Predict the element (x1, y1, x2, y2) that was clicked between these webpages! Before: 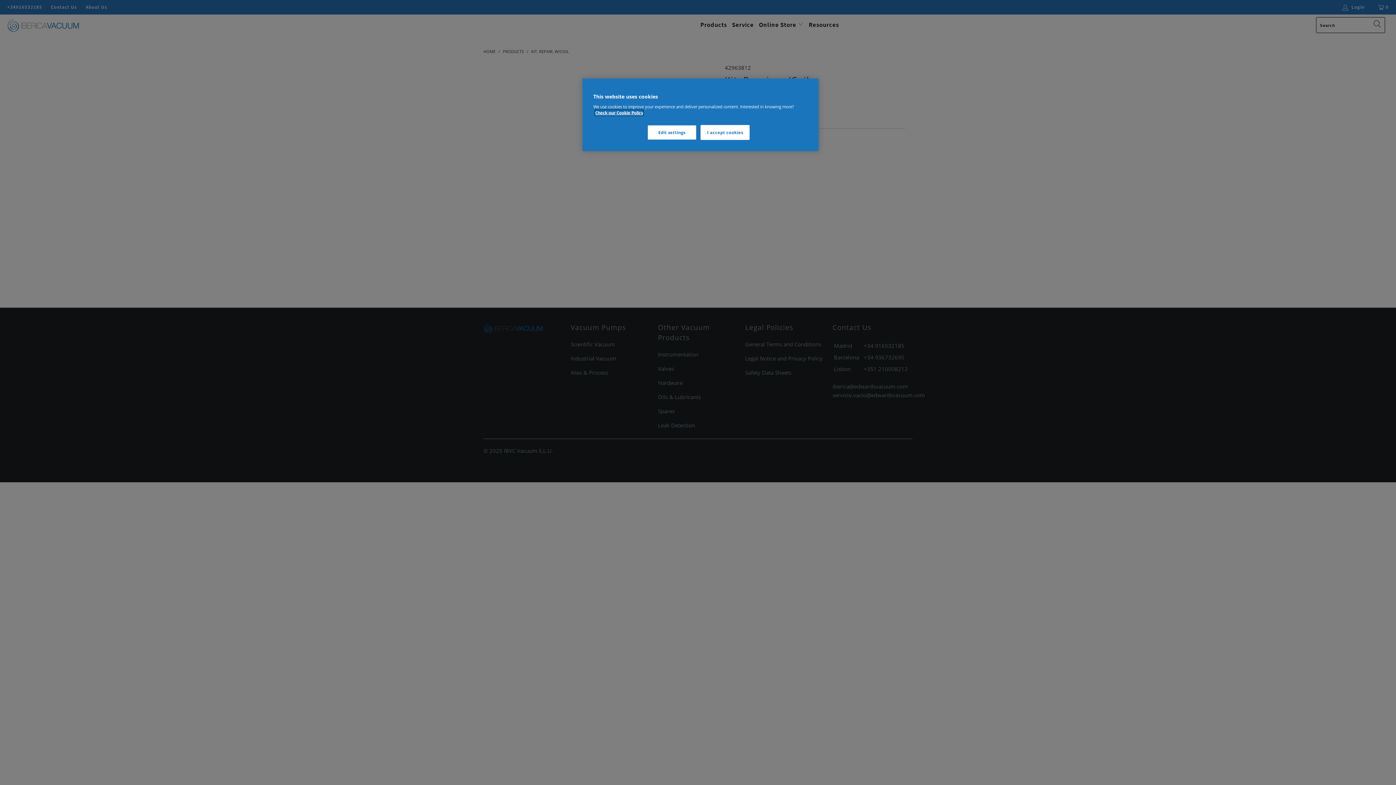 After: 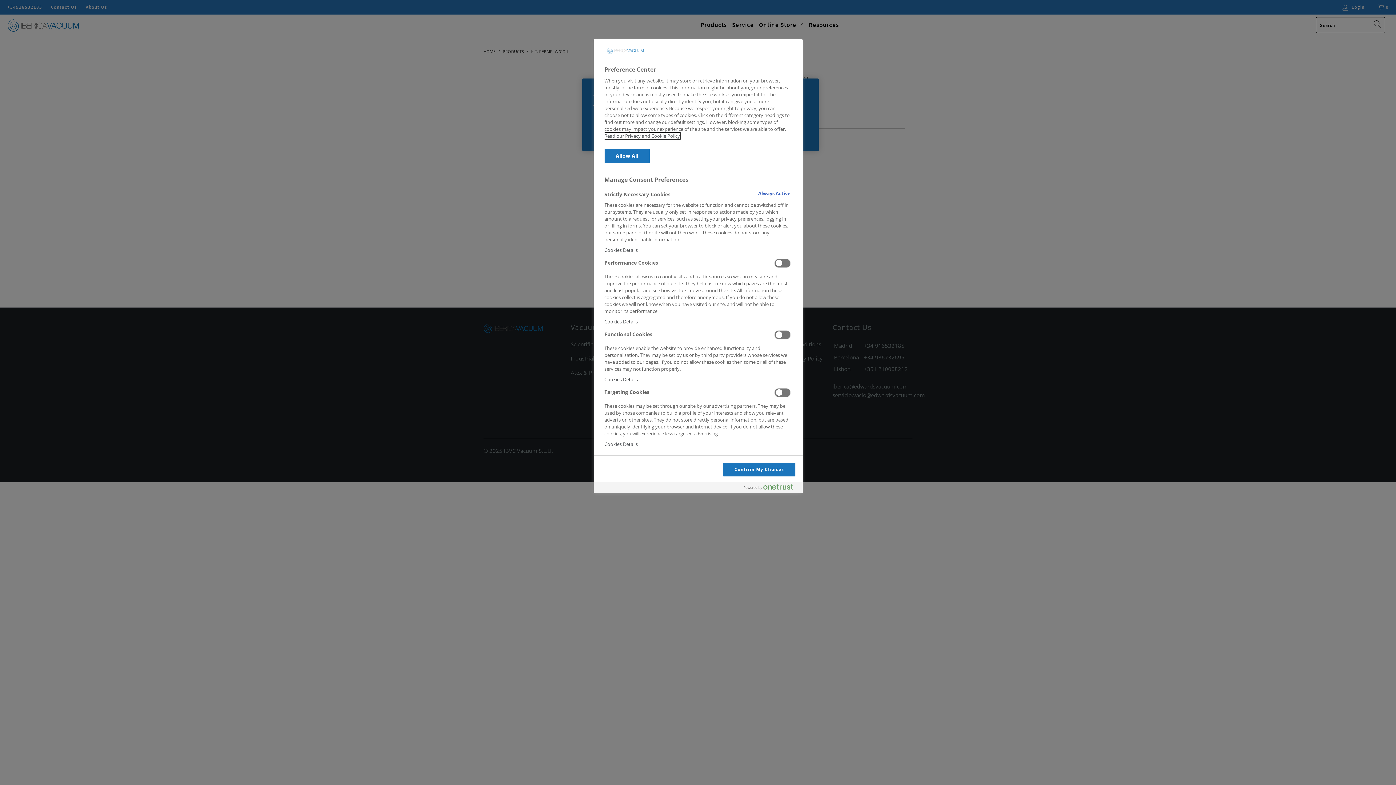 Action: label: Edit settings bbox: (647, 125, 696, 140)